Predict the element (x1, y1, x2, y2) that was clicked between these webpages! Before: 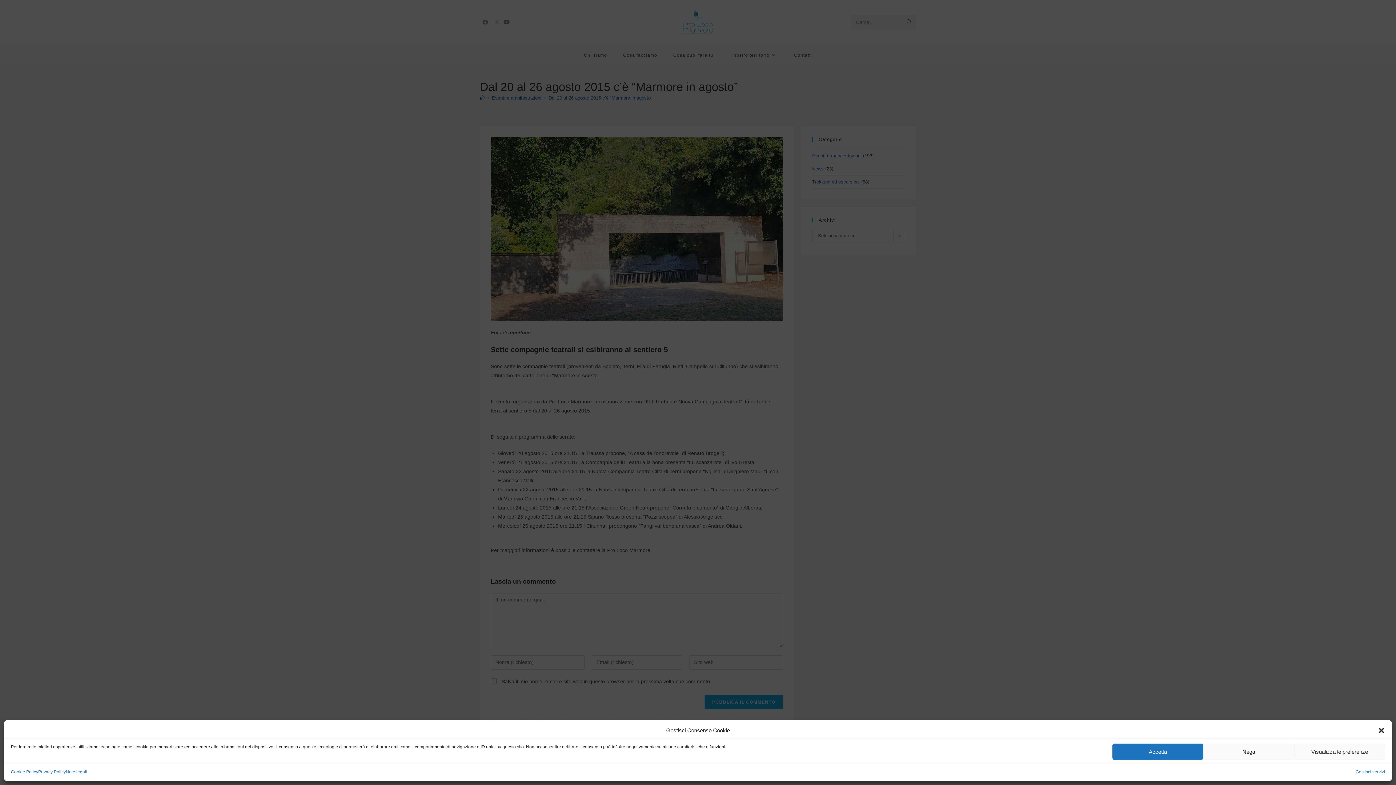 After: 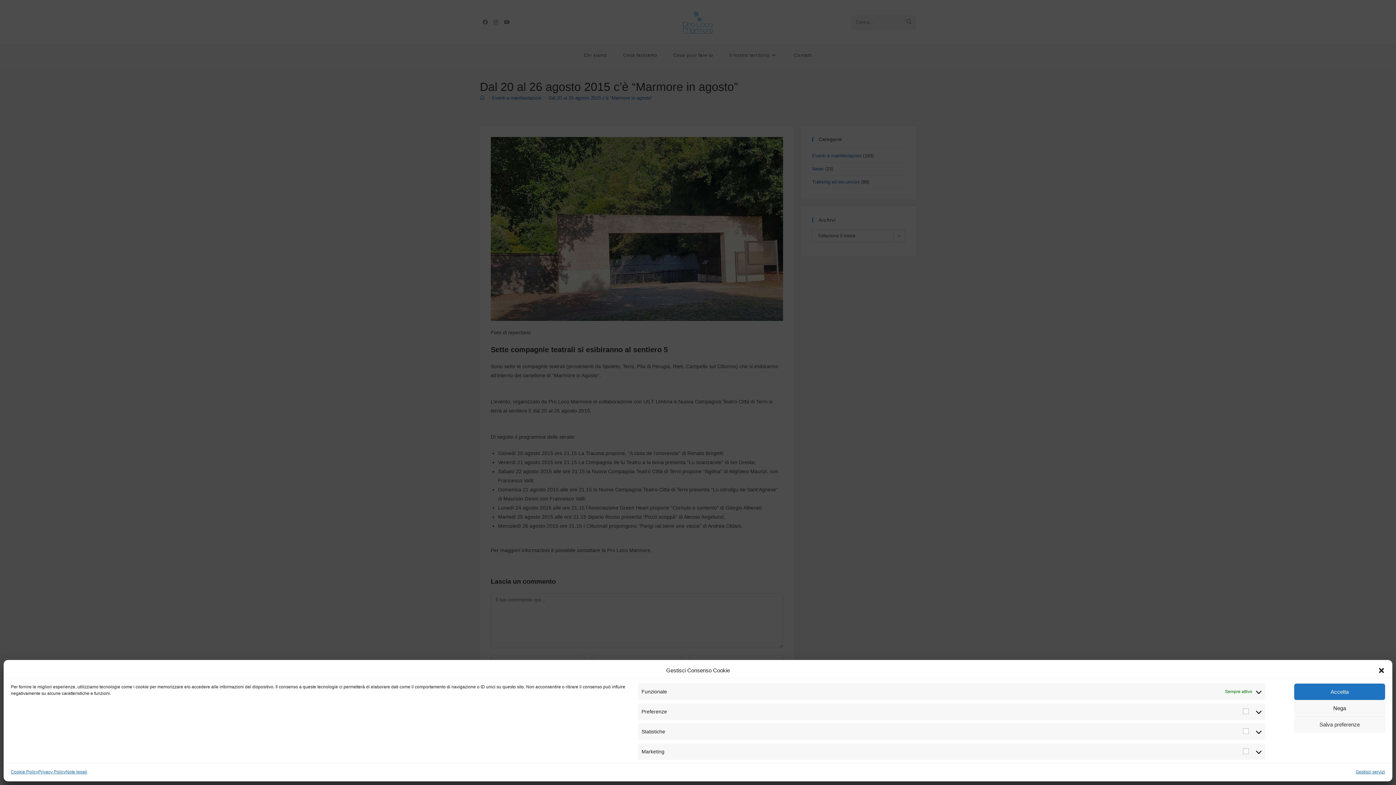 Action: label: Visualizza le preferenze bbox: (1294, 744, 1385, 760)